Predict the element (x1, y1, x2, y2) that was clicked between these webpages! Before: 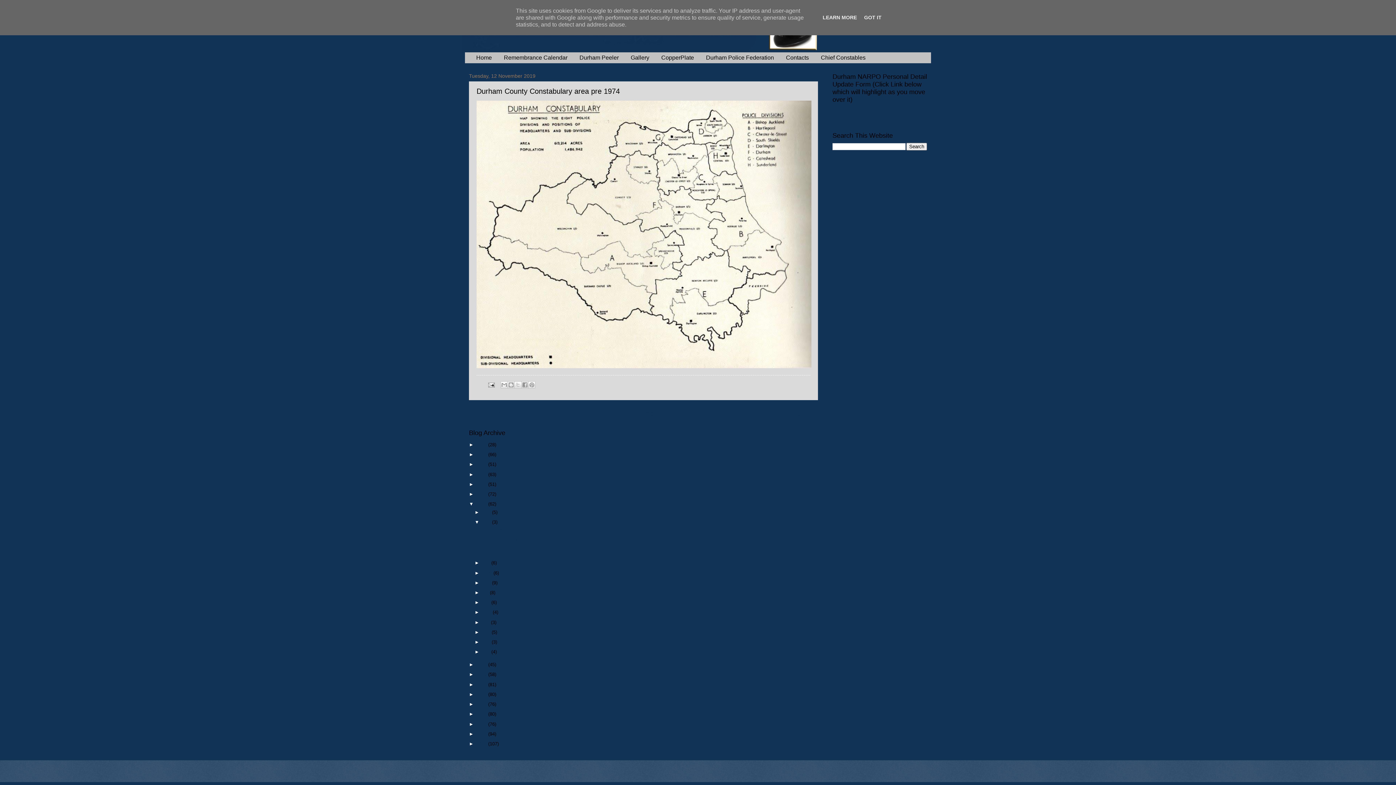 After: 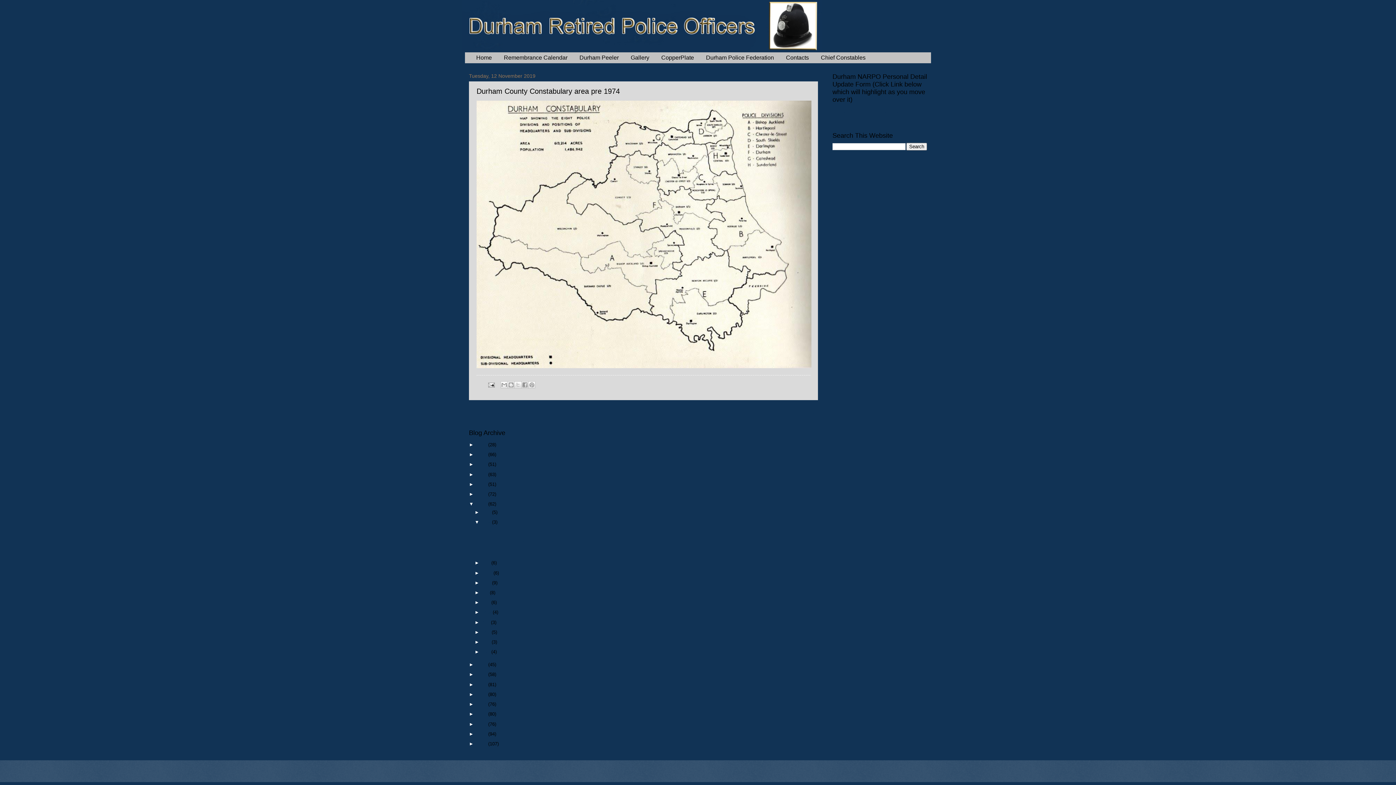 Action: label: GOT IT bbox: (862, 14, 884, 20)